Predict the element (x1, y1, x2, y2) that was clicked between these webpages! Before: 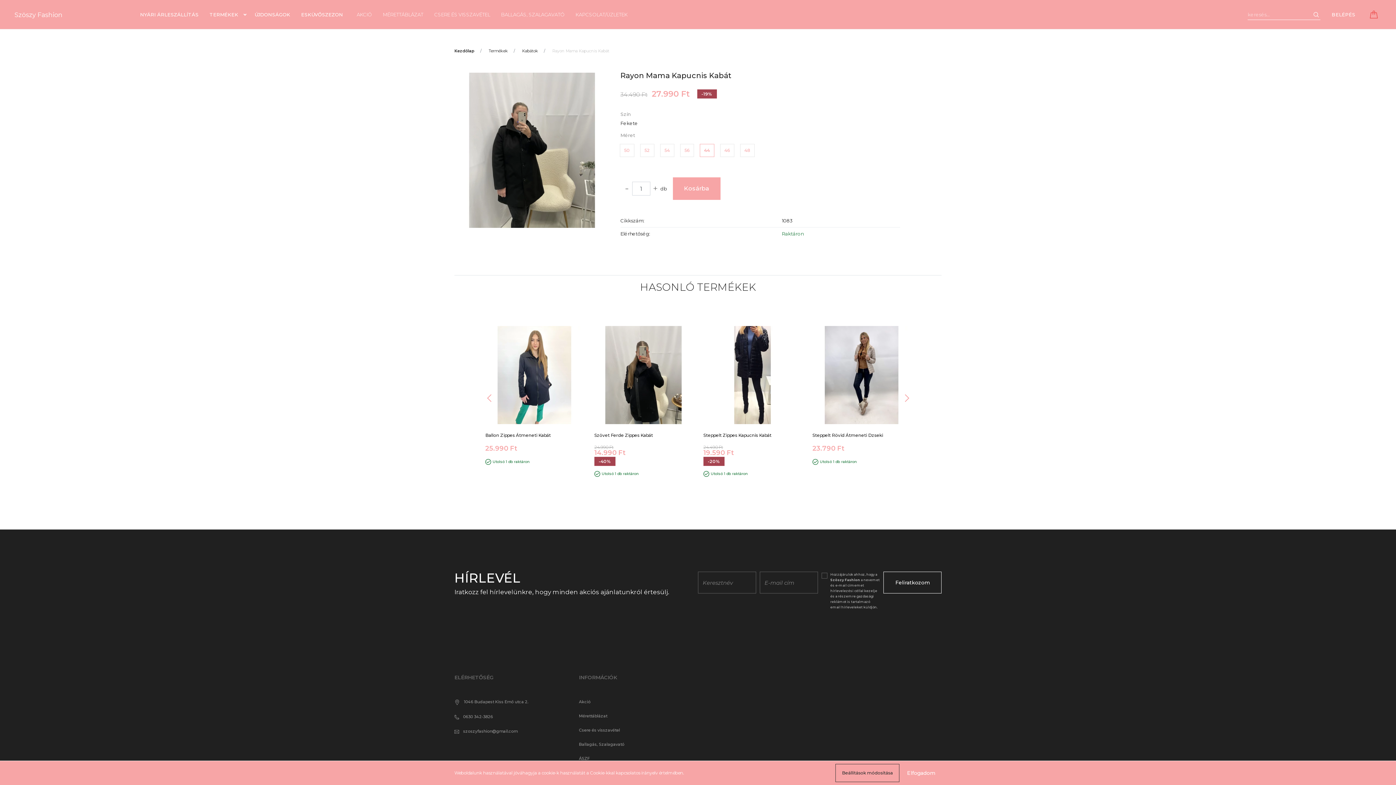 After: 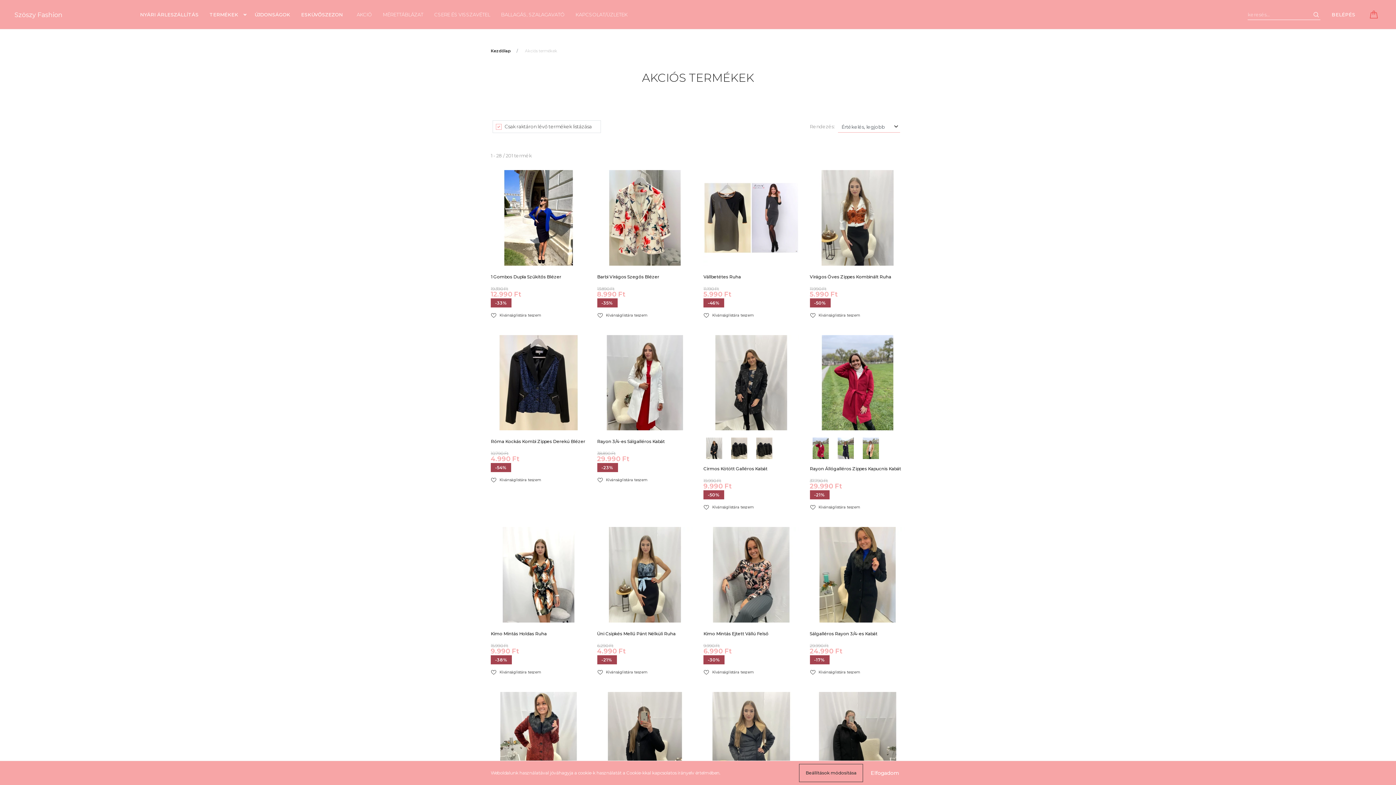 Action: bbox: (351, 8, 377, 20) label: AKCIÓ